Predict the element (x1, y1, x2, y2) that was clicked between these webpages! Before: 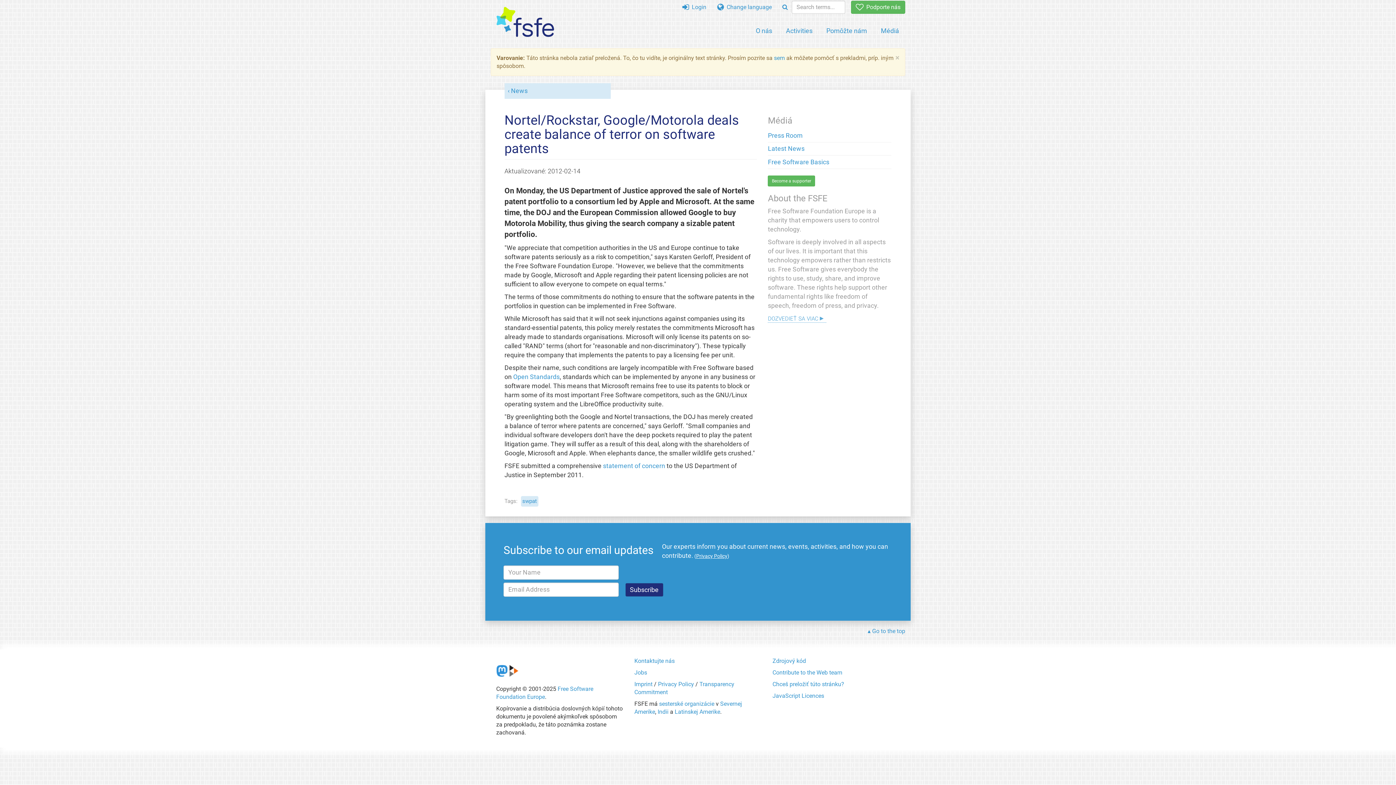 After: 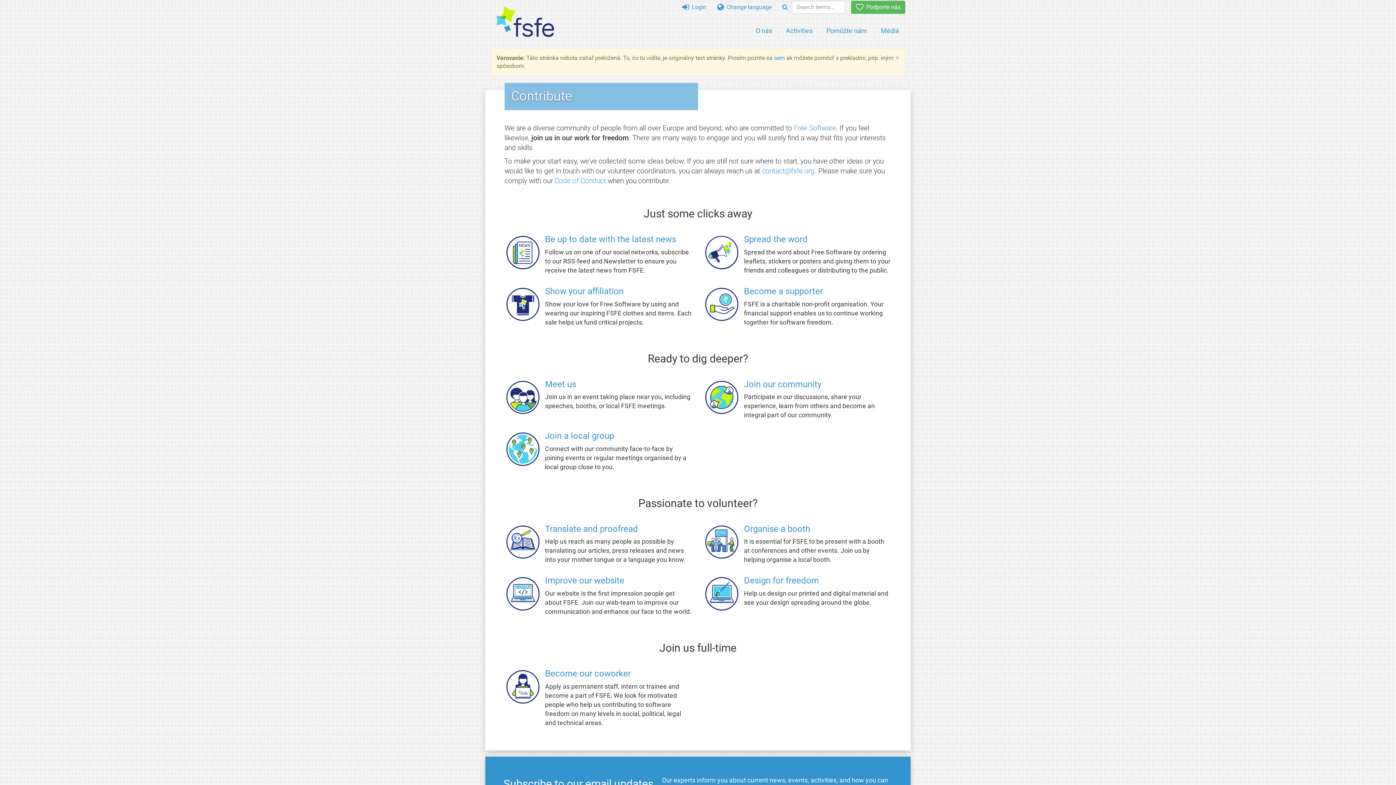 Action: bbox: (820, 22, 873, 38) label: Pomôžte nám